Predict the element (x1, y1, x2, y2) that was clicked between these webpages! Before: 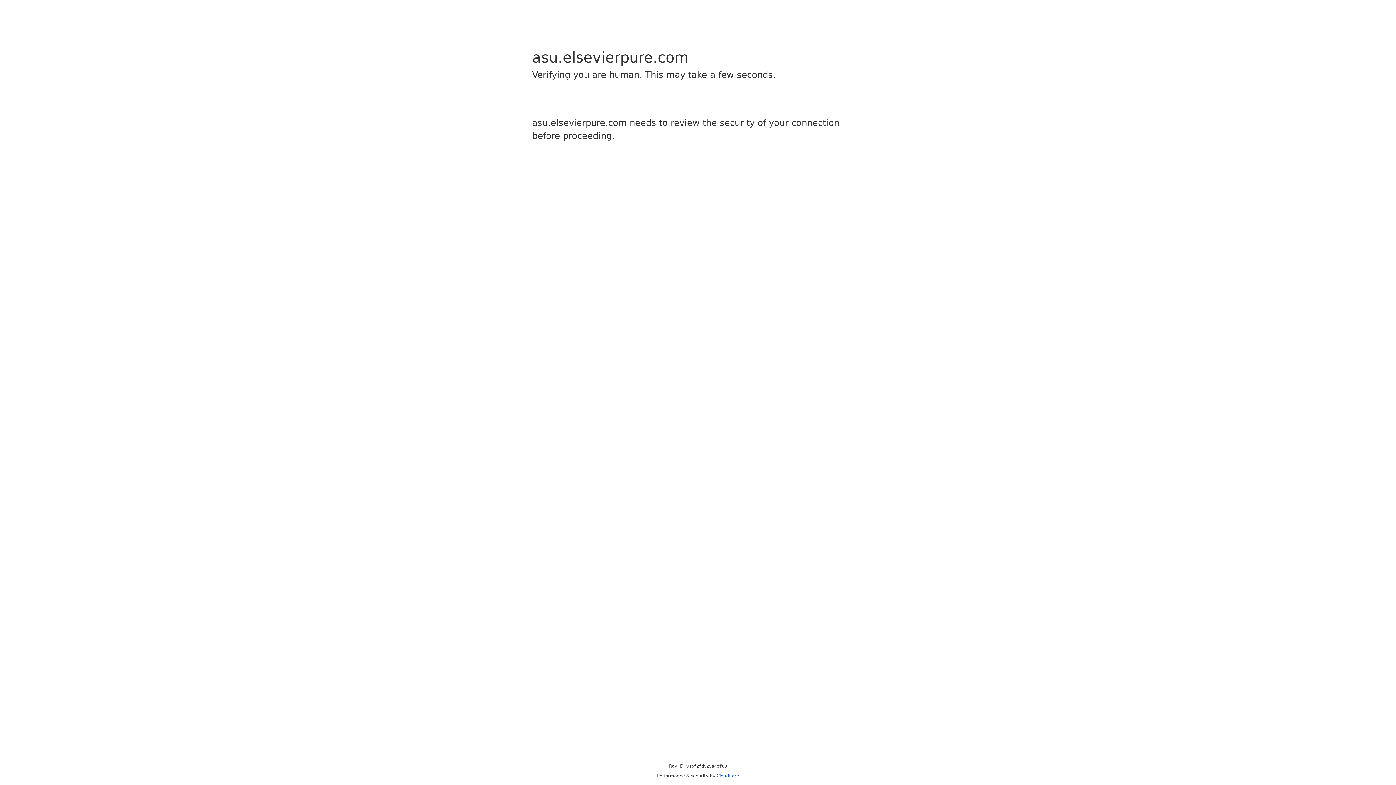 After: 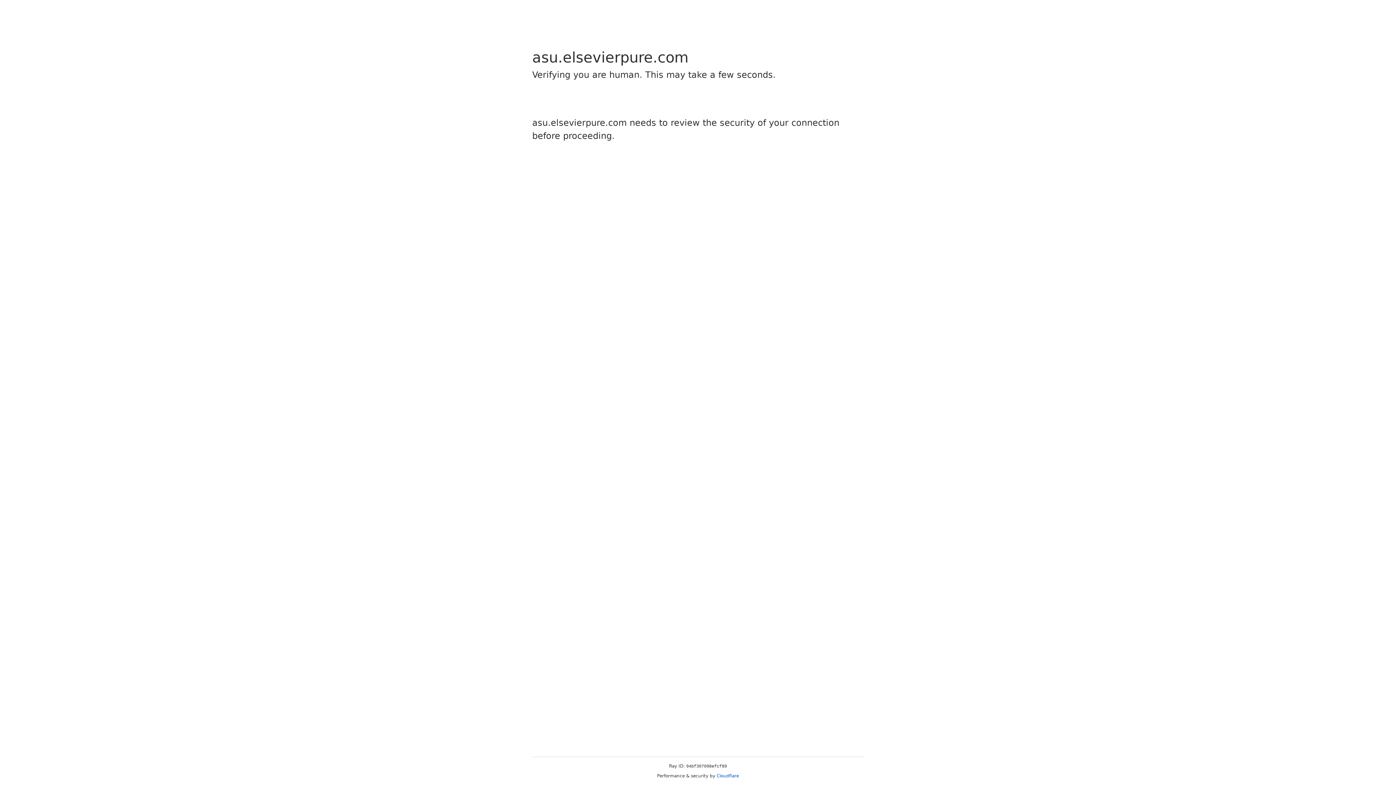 Action: bbox: (716, 773, 739, 778) label: Cloudflare